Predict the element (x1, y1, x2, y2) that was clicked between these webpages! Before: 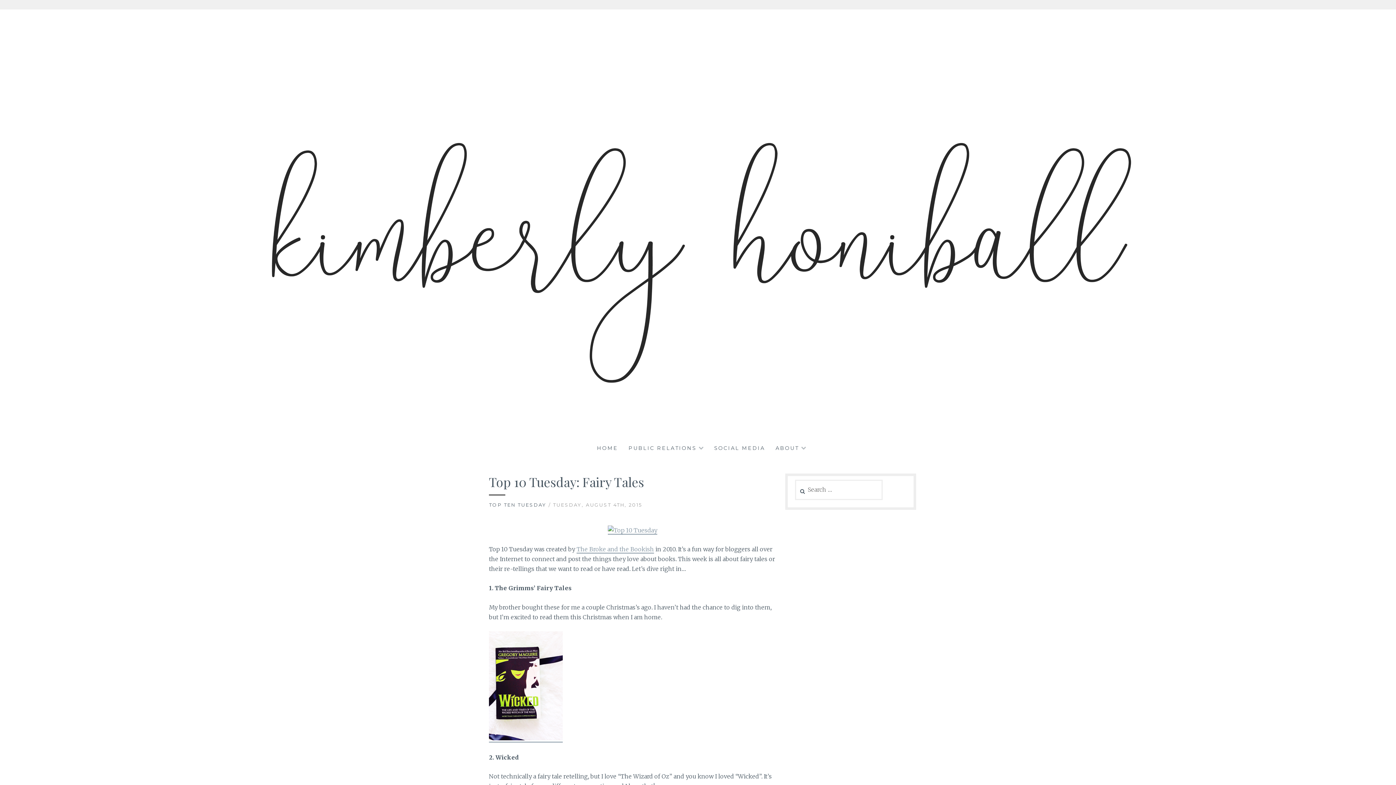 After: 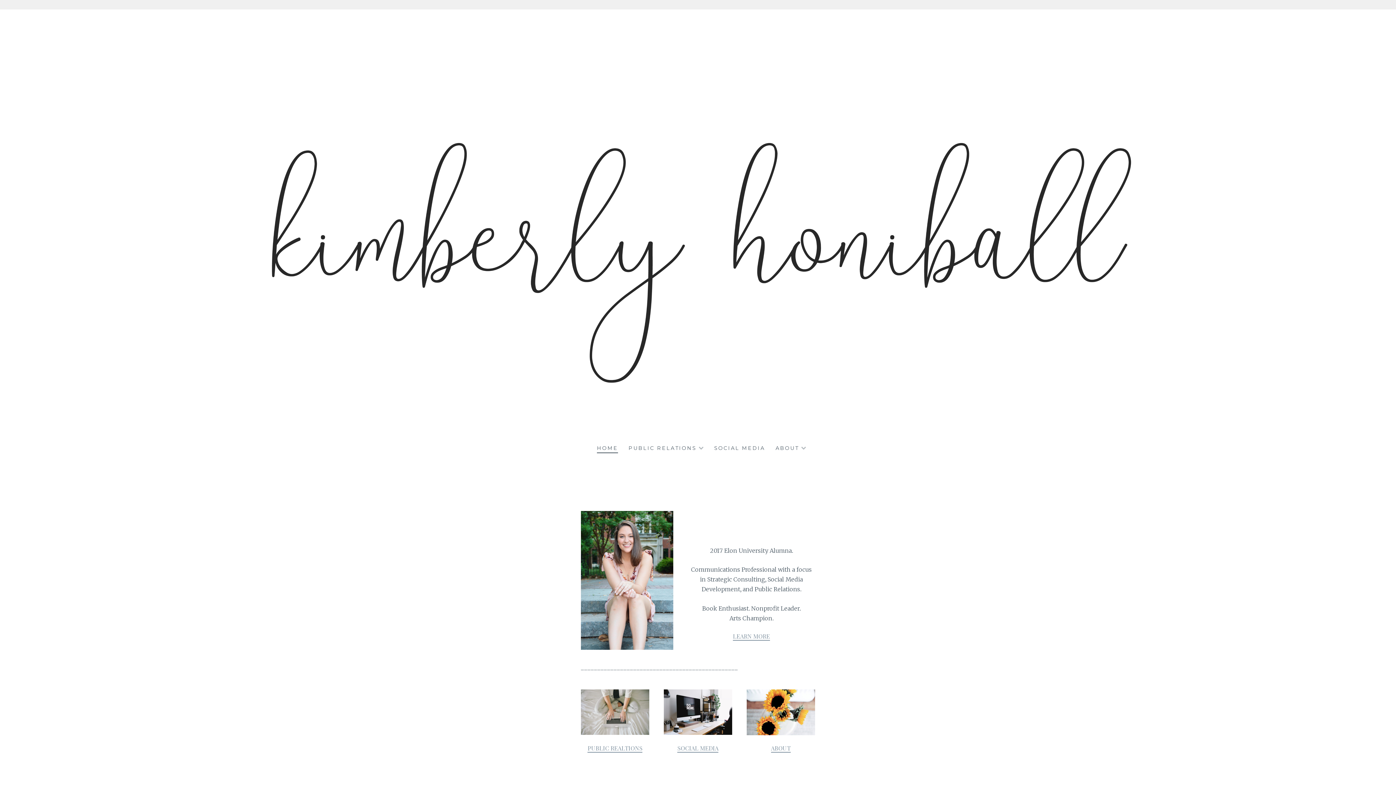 Action: bbox: (9, 427, 1387, 434)